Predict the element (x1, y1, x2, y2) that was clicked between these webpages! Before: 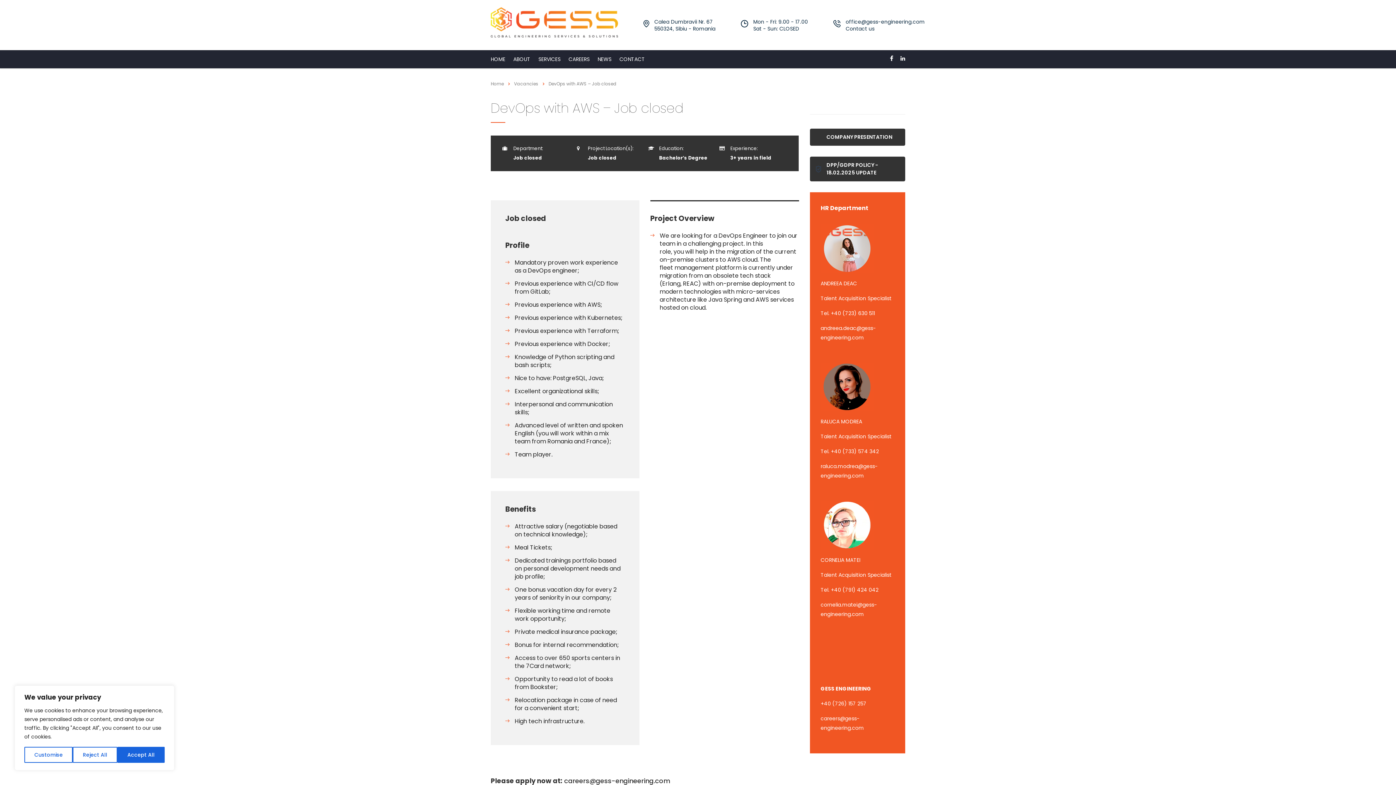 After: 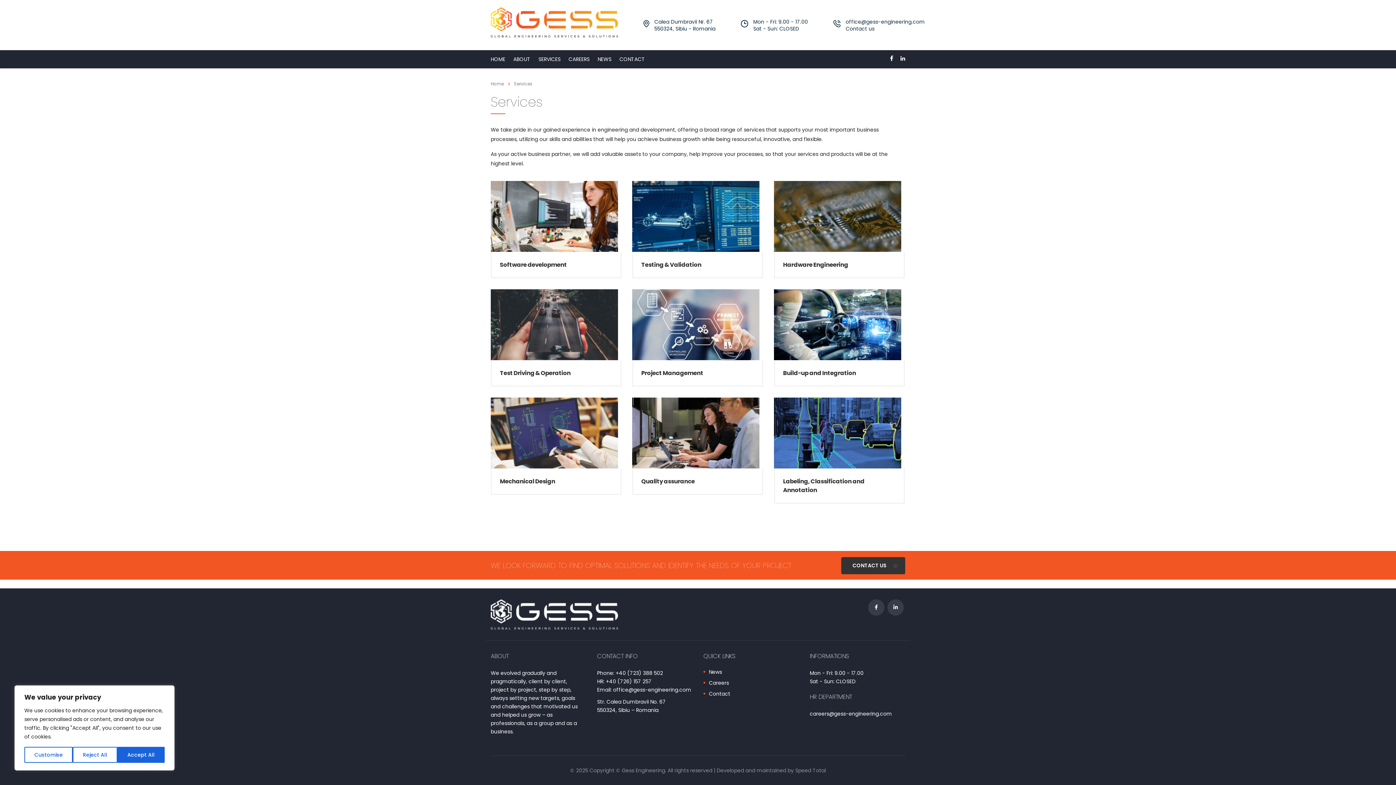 Action: label: SERVICES bbox: (534, 54, 564, 63)